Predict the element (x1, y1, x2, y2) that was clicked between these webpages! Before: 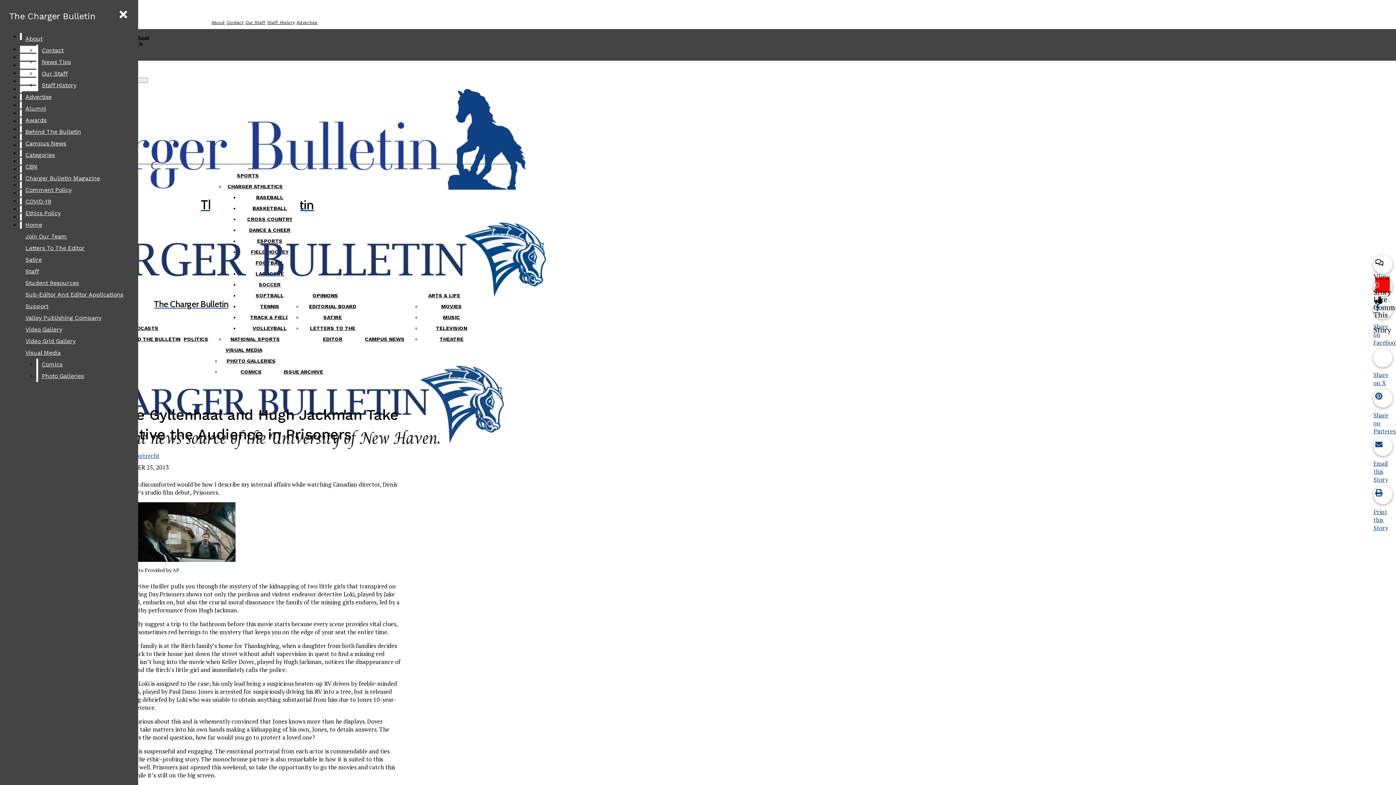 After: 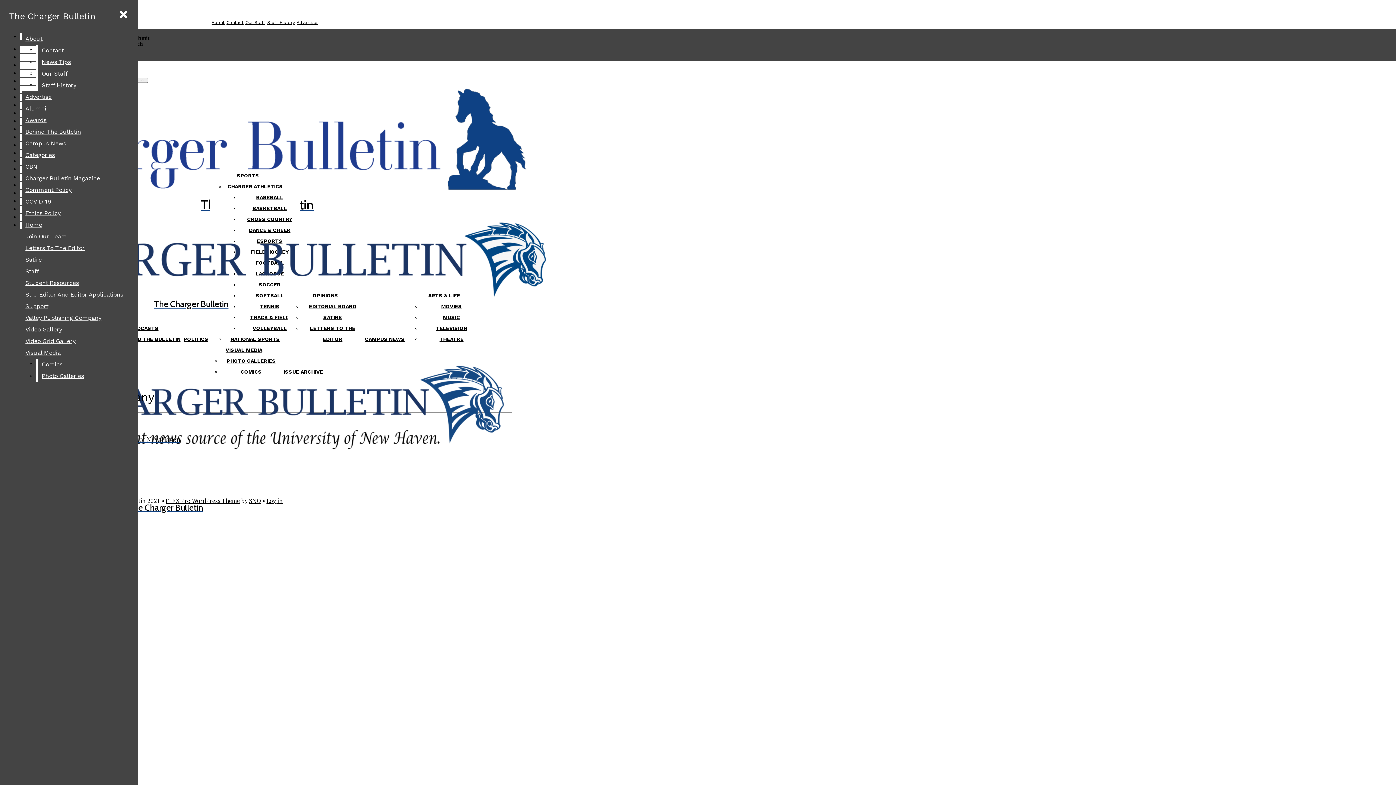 Action: bbox: (21, 312, 132, 324) label: Valley Publishing Company